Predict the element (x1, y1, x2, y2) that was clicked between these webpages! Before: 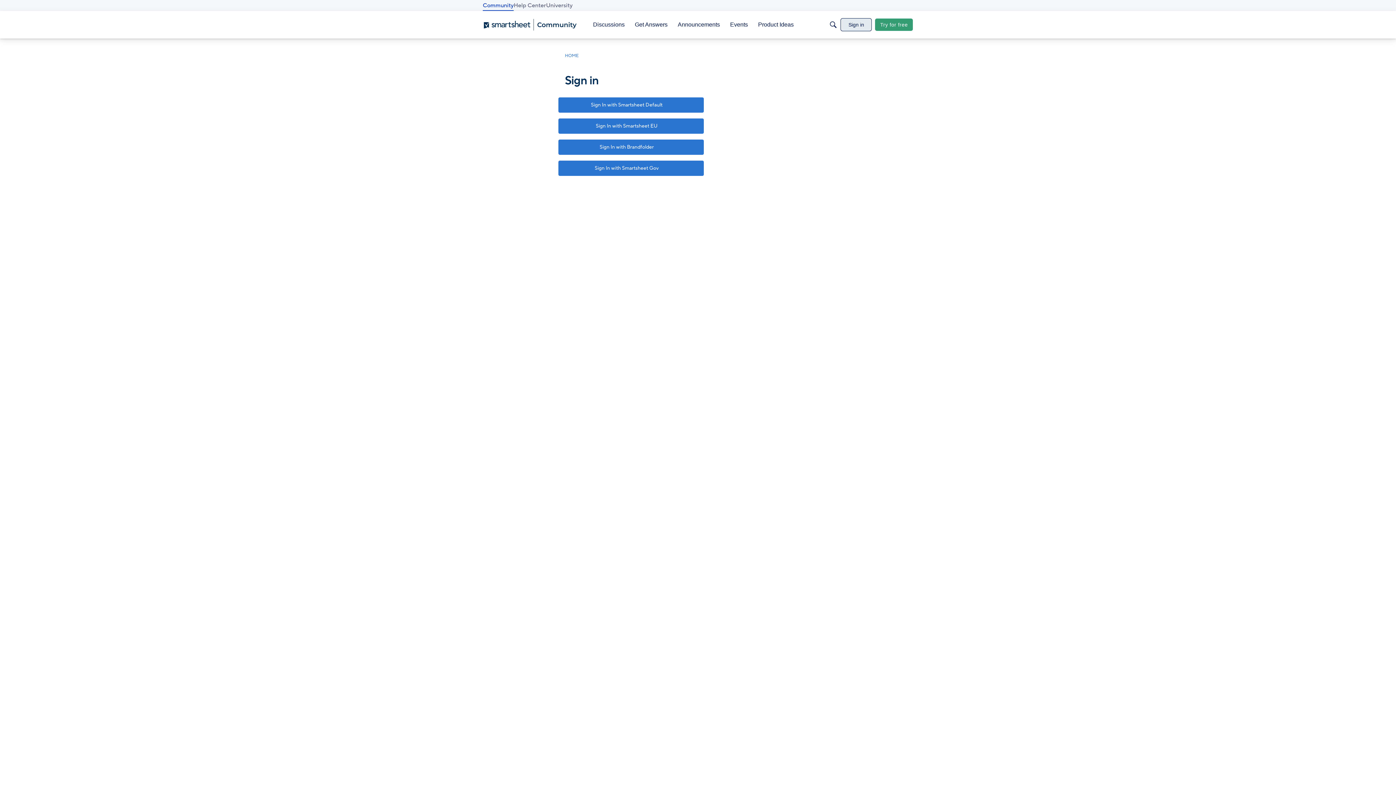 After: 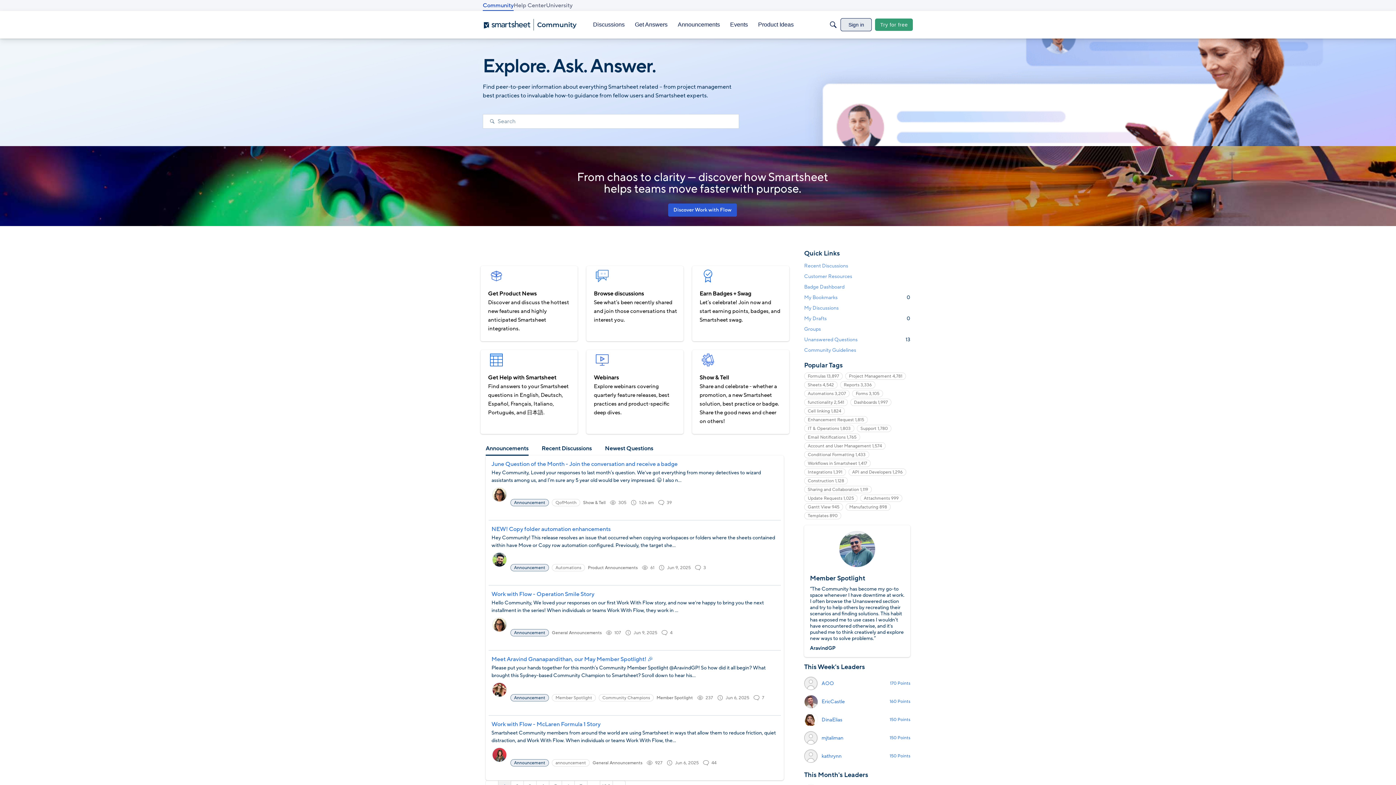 Action: bbox: (565, 52, 578, 58) label: HOME